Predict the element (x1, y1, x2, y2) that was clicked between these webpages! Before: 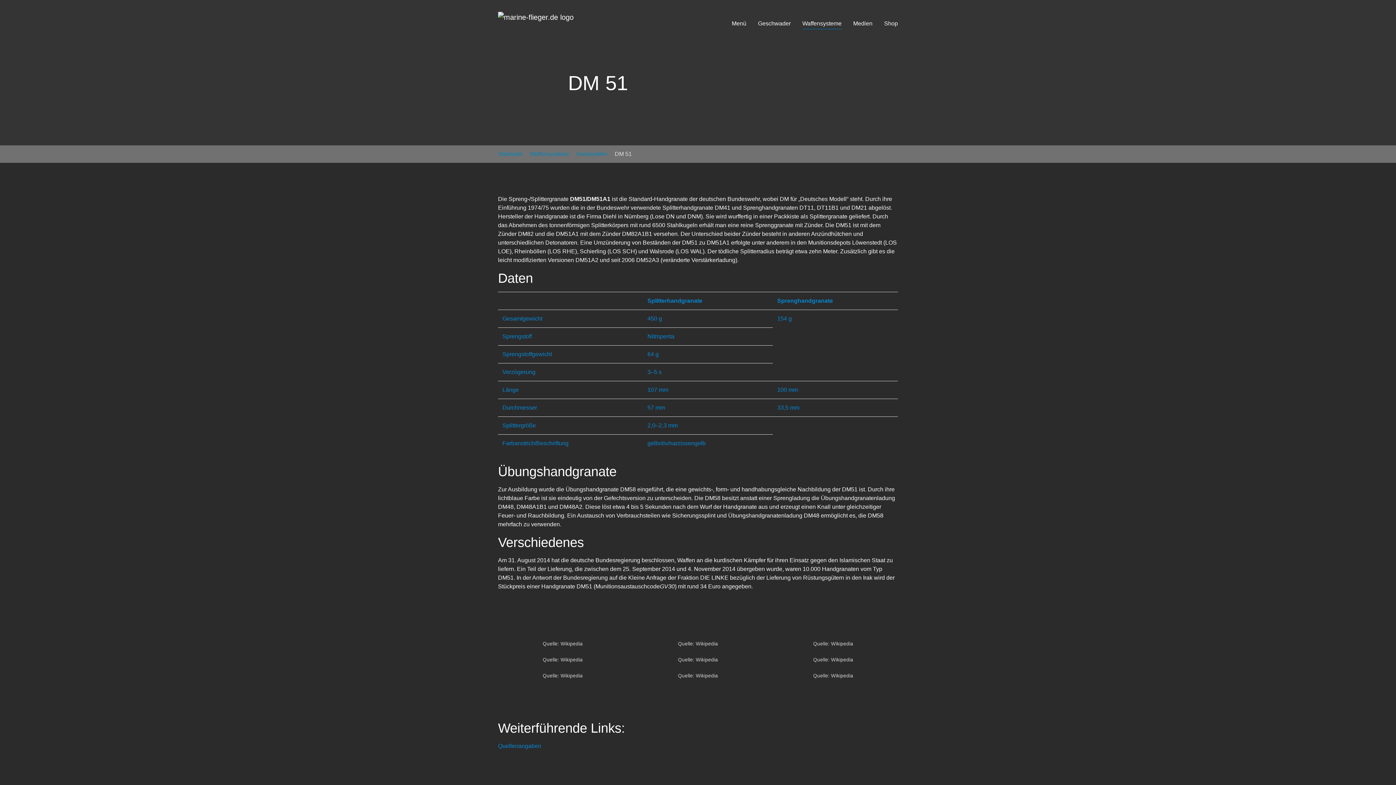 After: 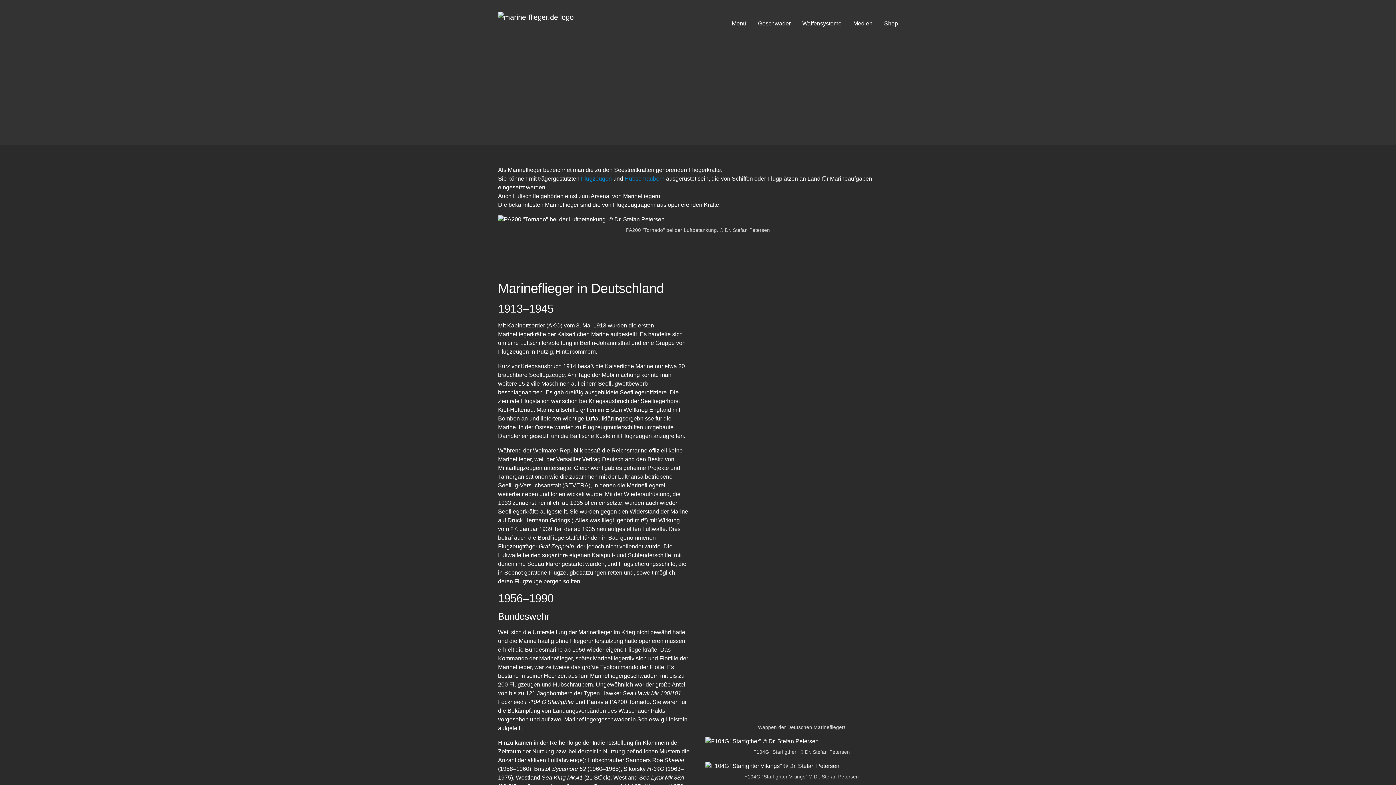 Action: bbox: (498, 0, 573, 47)